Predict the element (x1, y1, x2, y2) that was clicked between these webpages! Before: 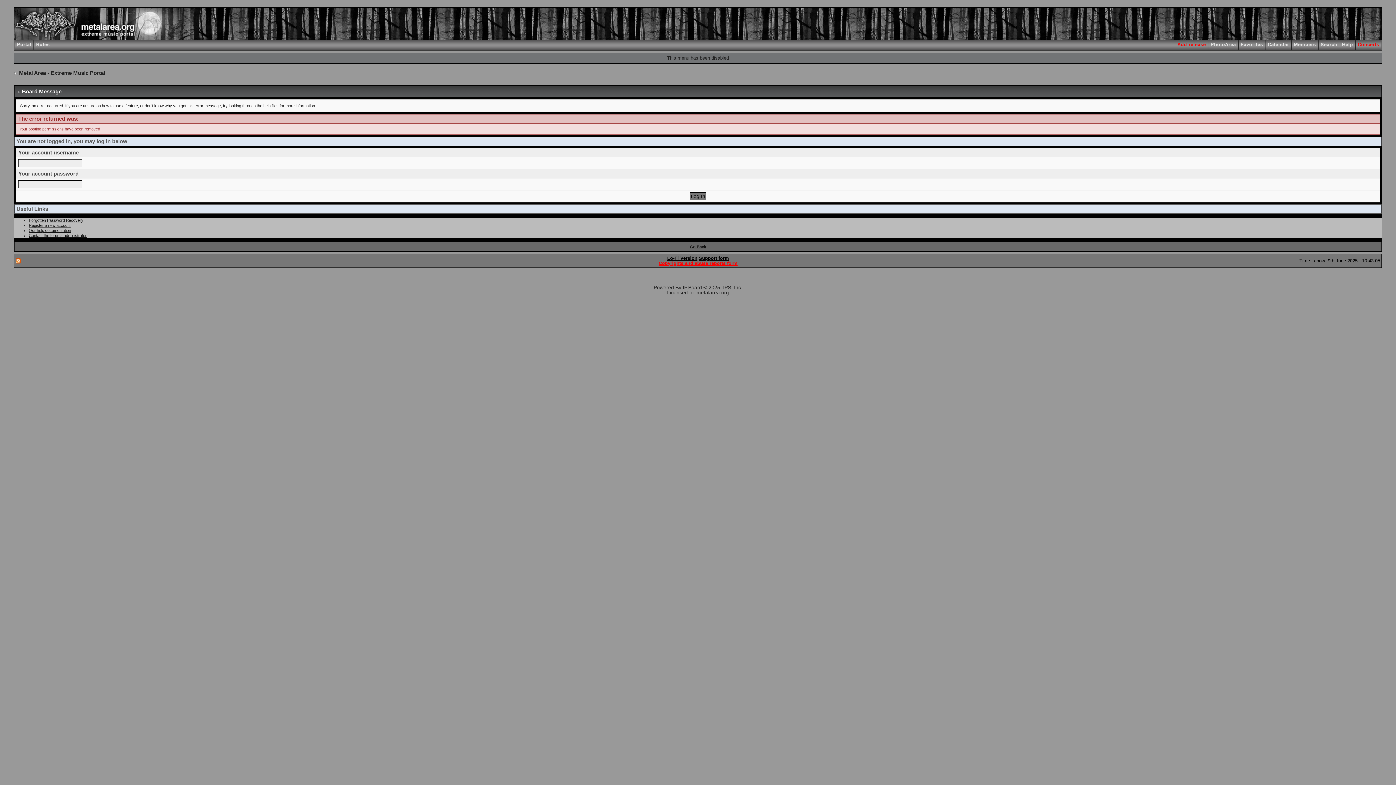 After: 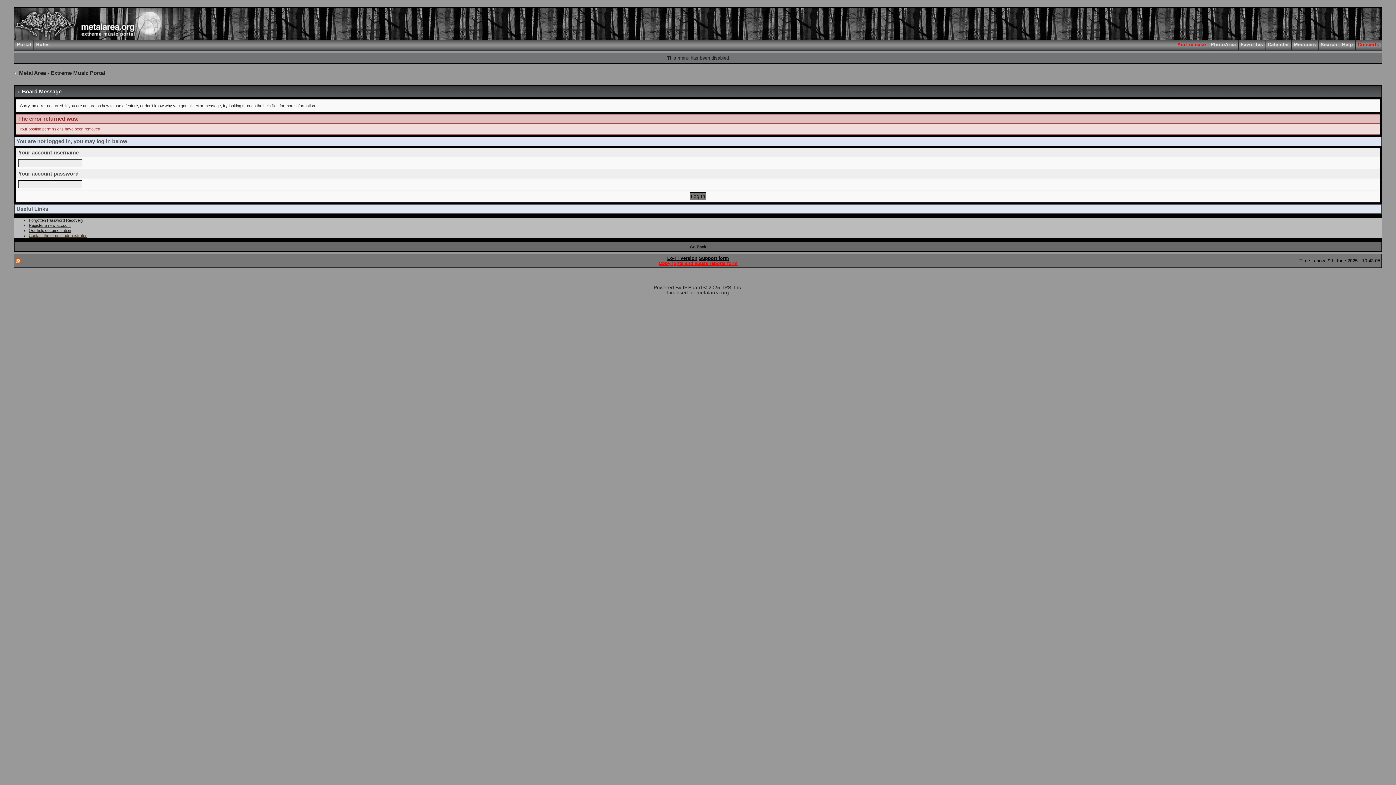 Action: label: Contact the forums administrator bbox: (28, 233, 86, 237)